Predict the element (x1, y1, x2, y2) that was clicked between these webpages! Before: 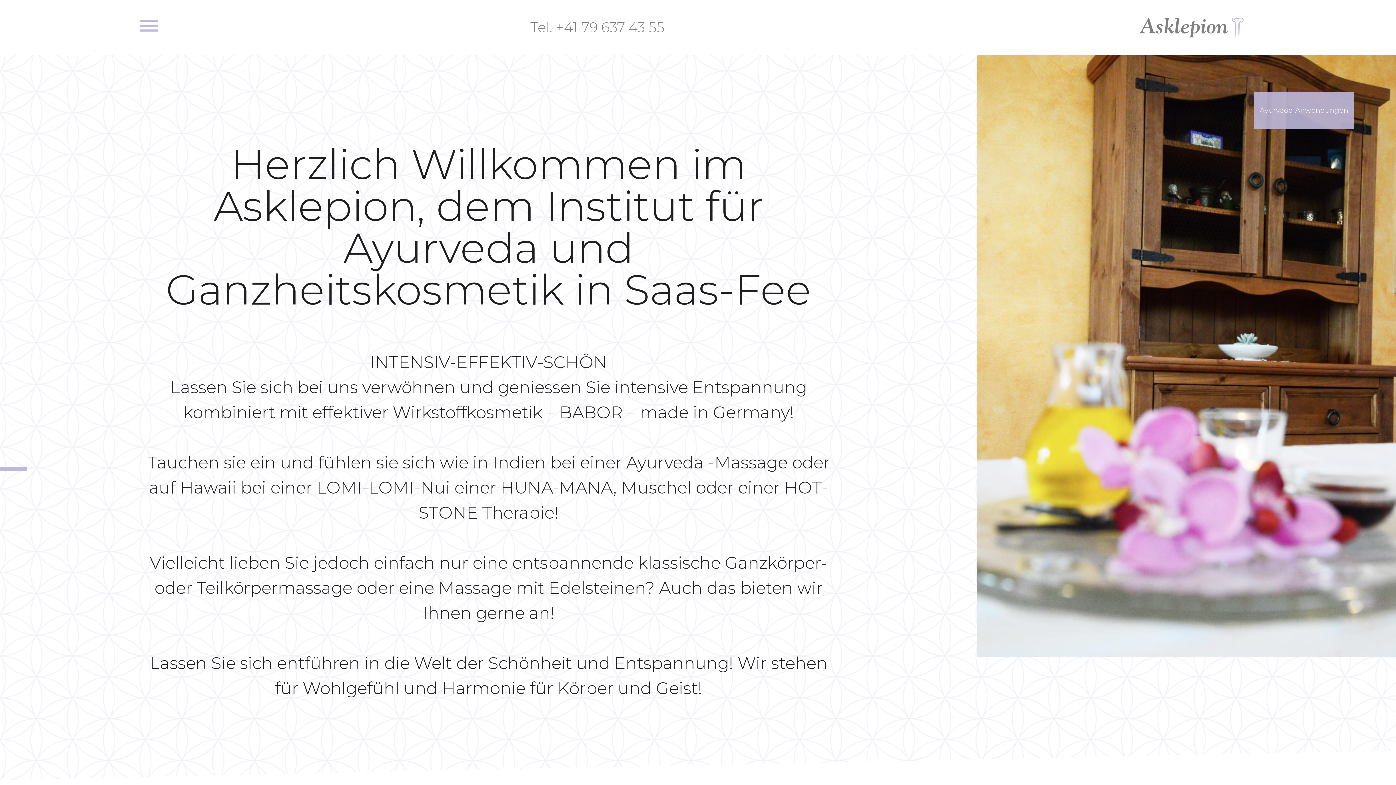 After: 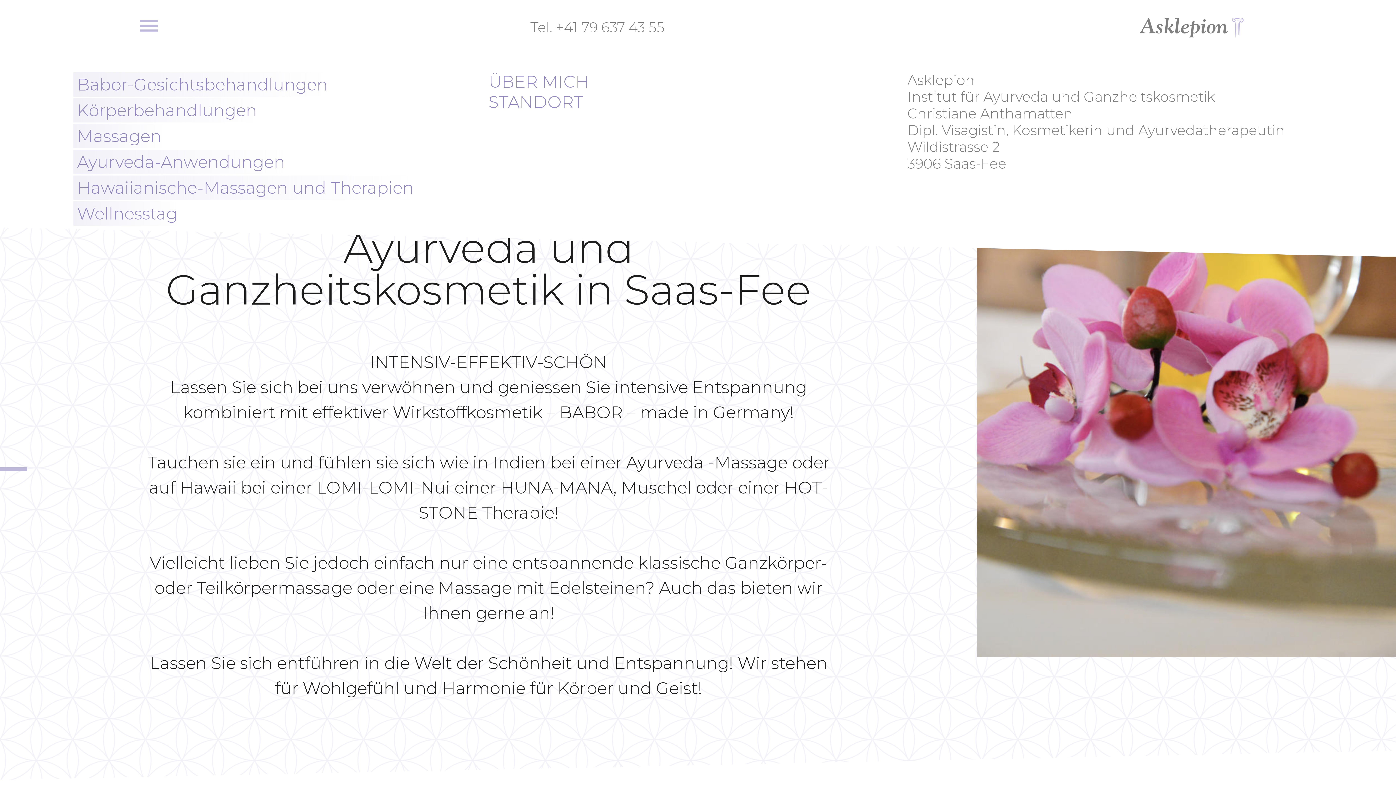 Action: bbox: (139, 18, 157, 39)